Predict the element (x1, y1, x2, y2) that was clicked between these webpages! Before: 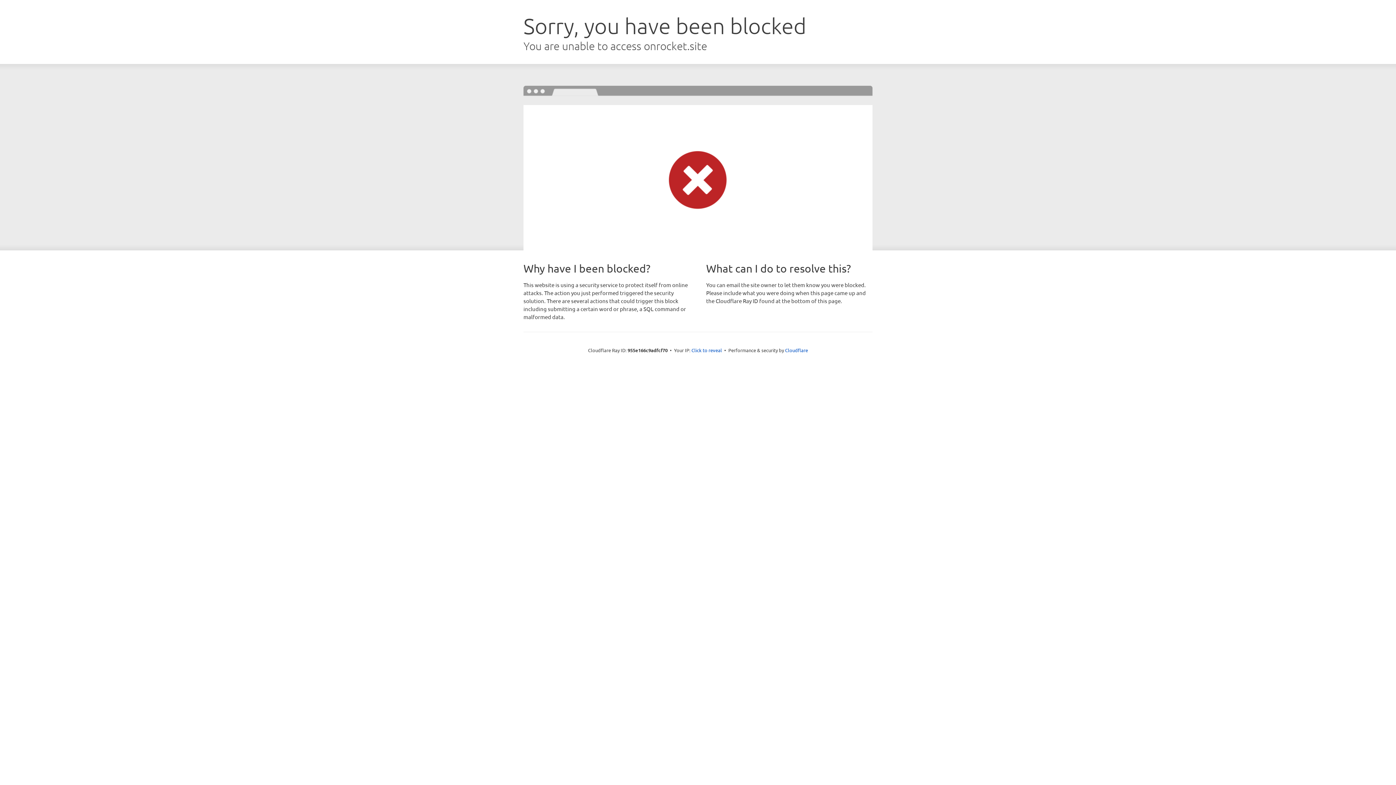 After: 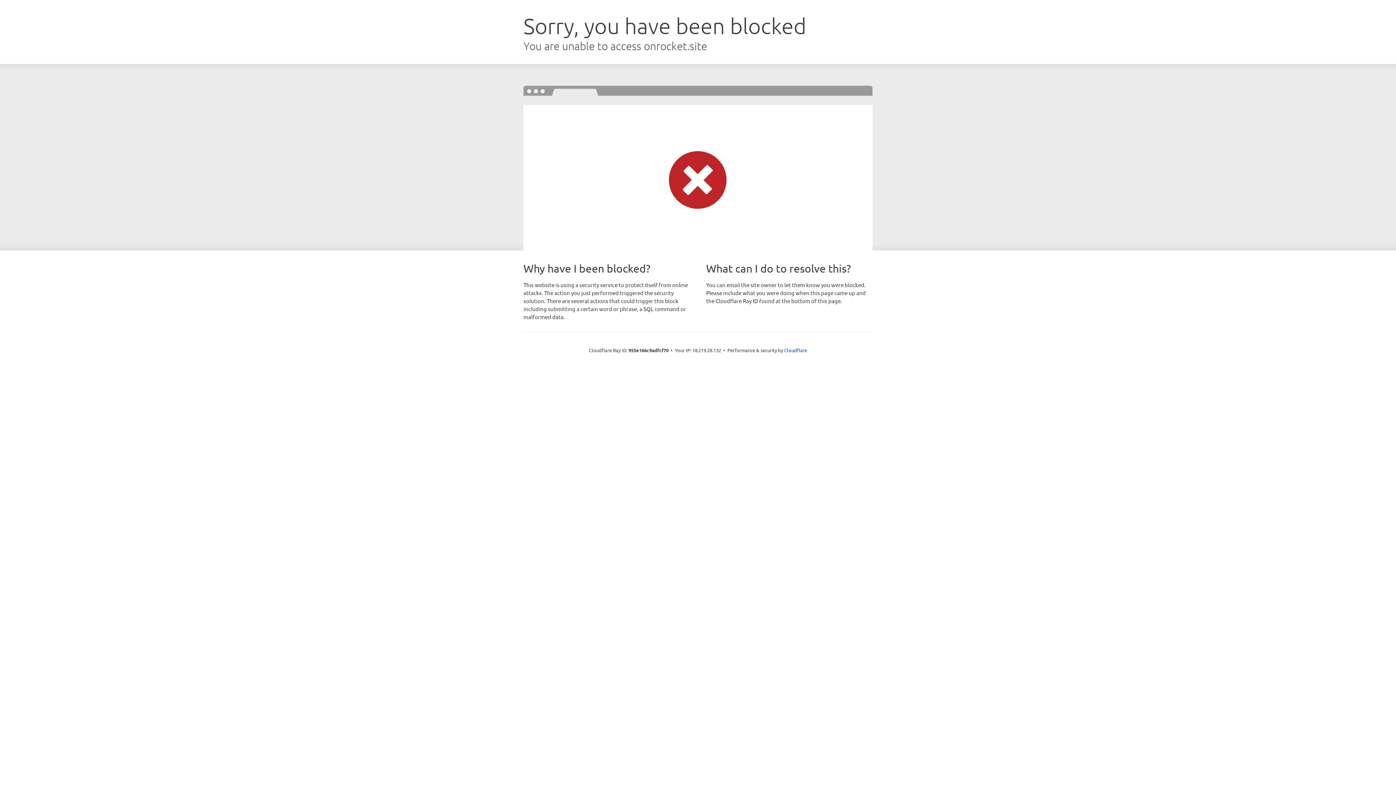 Action: bbox: (691, 346, 722, 353) label: Click to reveal